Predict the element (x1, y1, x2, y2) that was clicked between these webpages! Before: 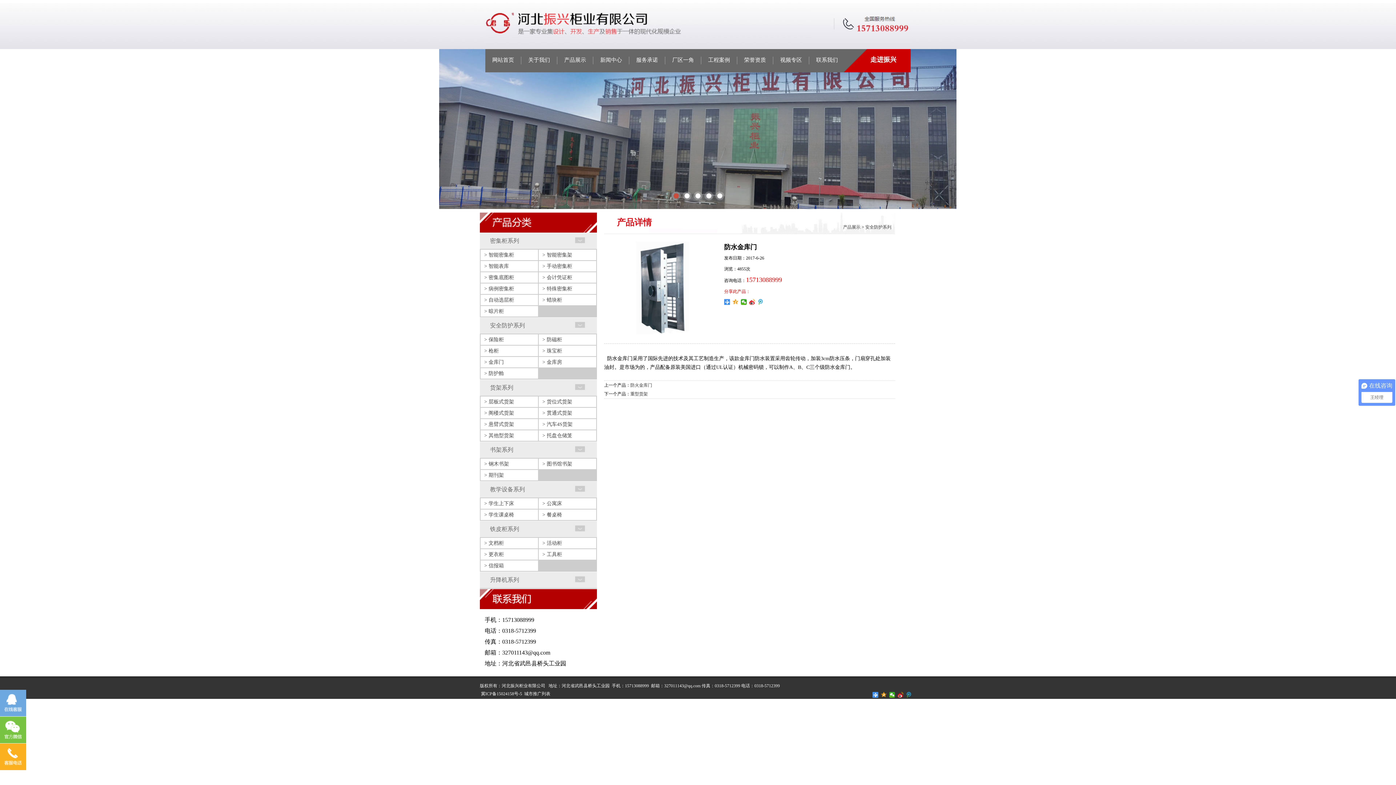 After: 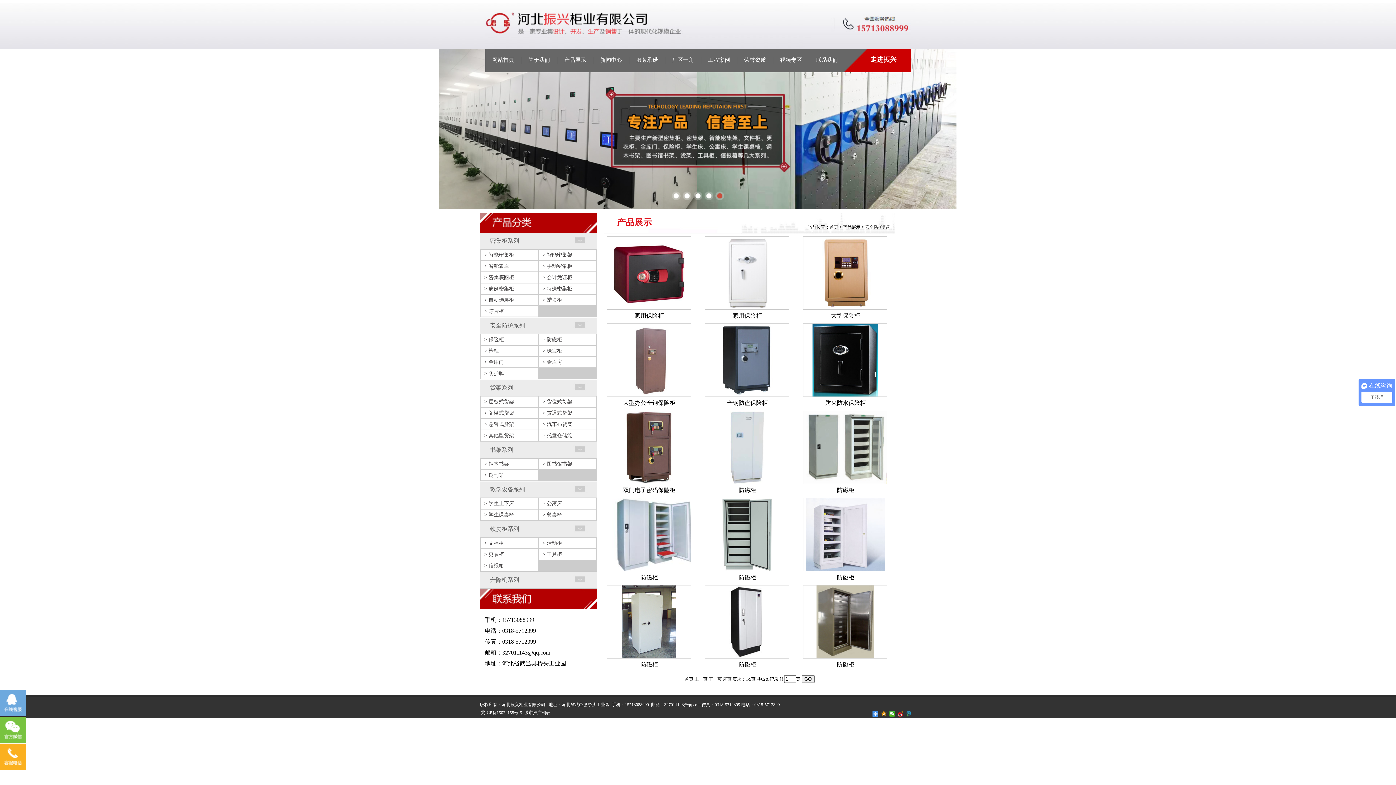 Action: bbox: (865, 224, 891, 229) label: 安全防护系列